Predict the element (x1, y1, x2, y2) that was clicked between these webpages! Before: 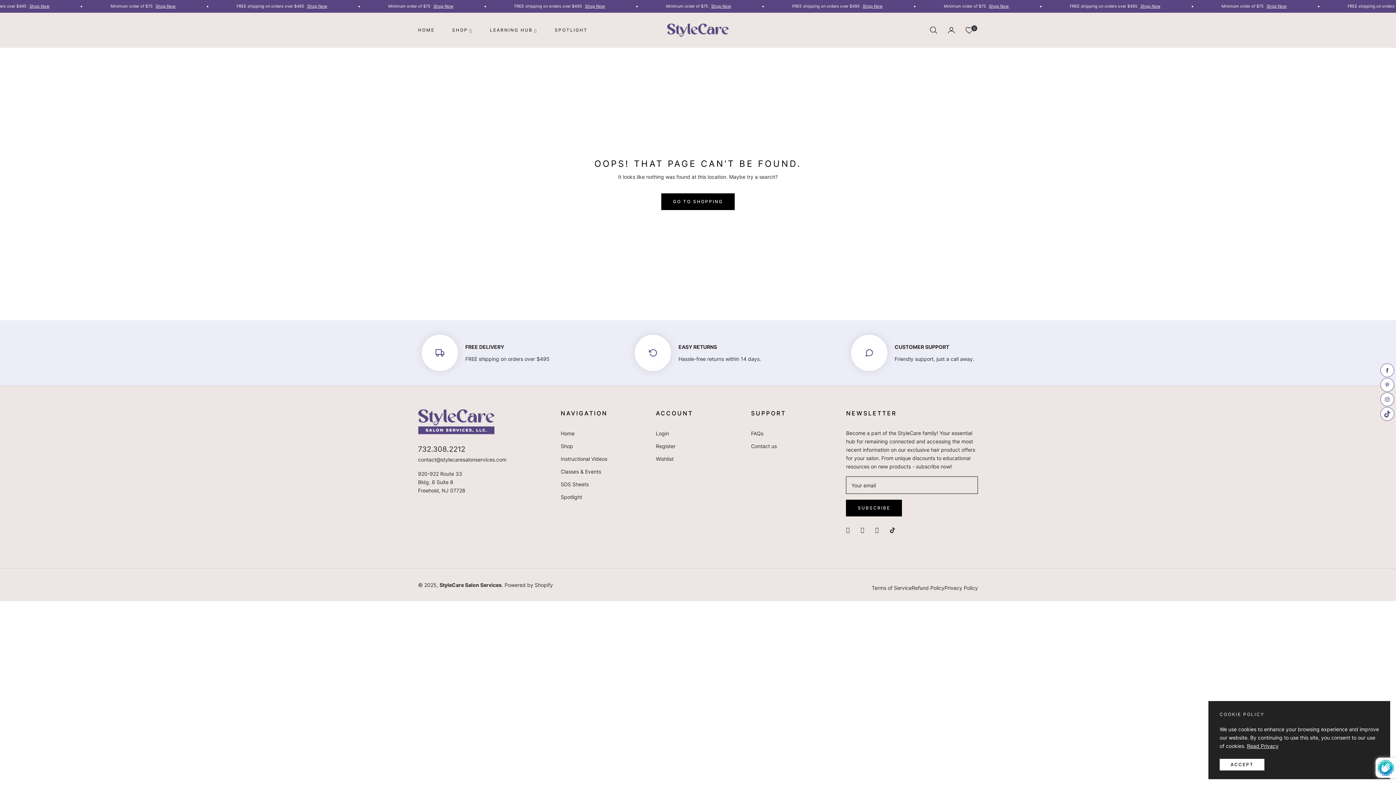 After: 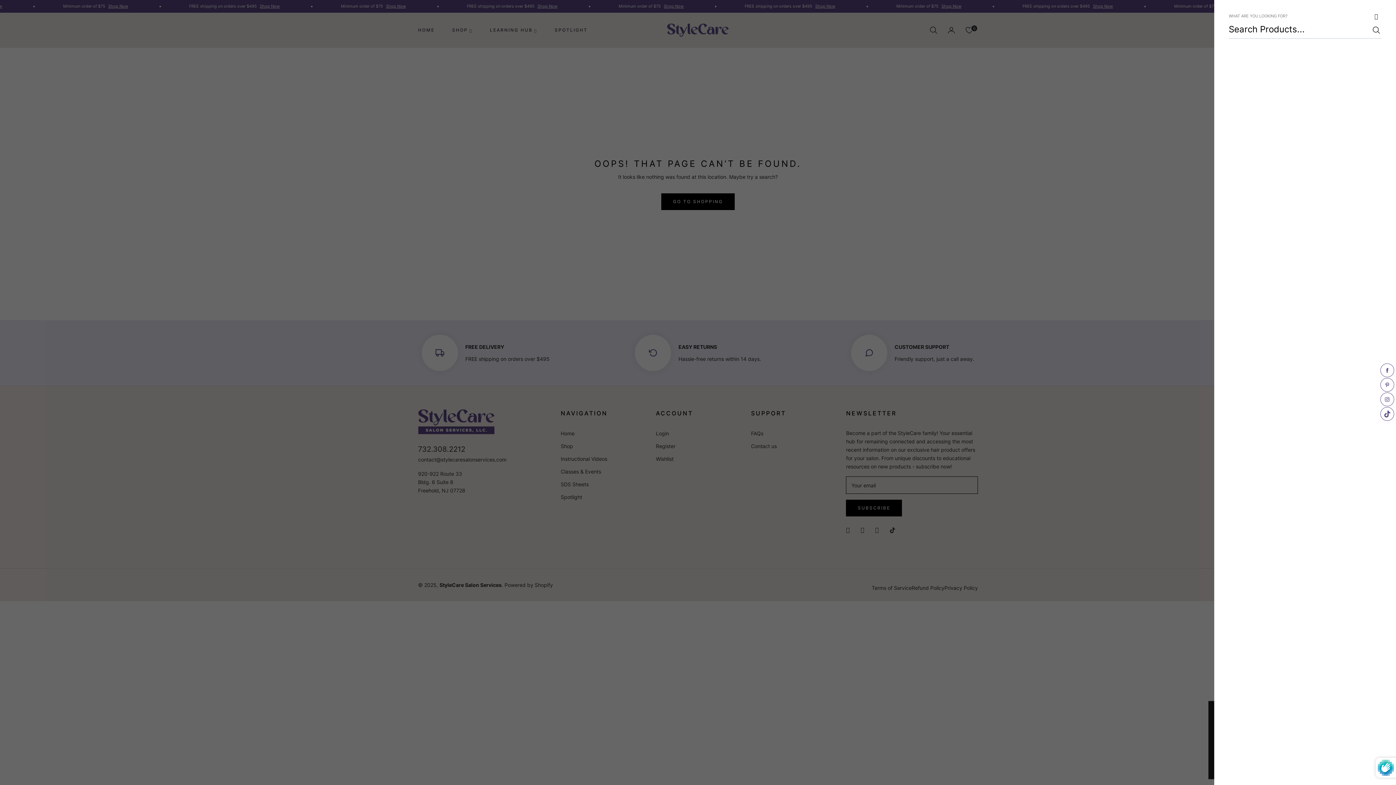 Action: bbox: (925, 20, 942, 40) label: Search